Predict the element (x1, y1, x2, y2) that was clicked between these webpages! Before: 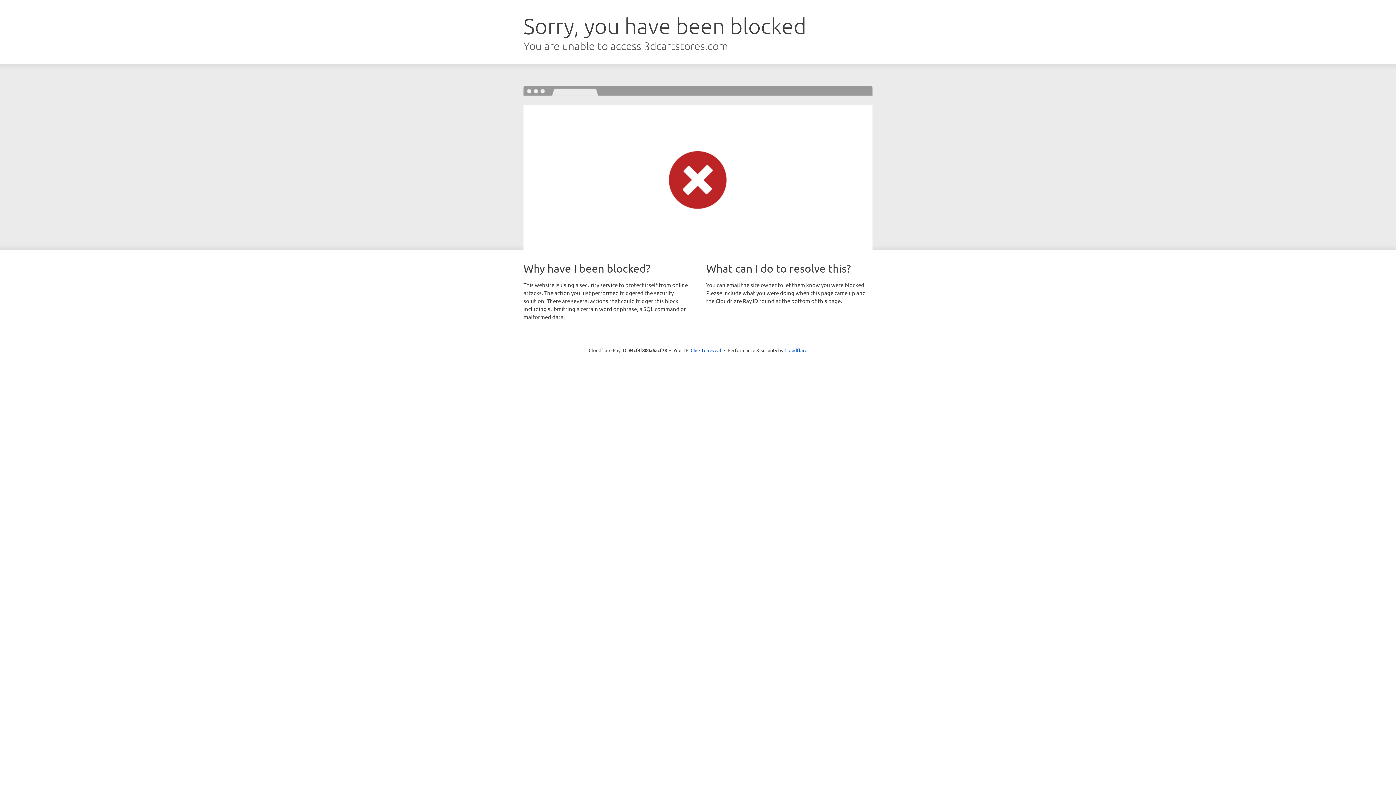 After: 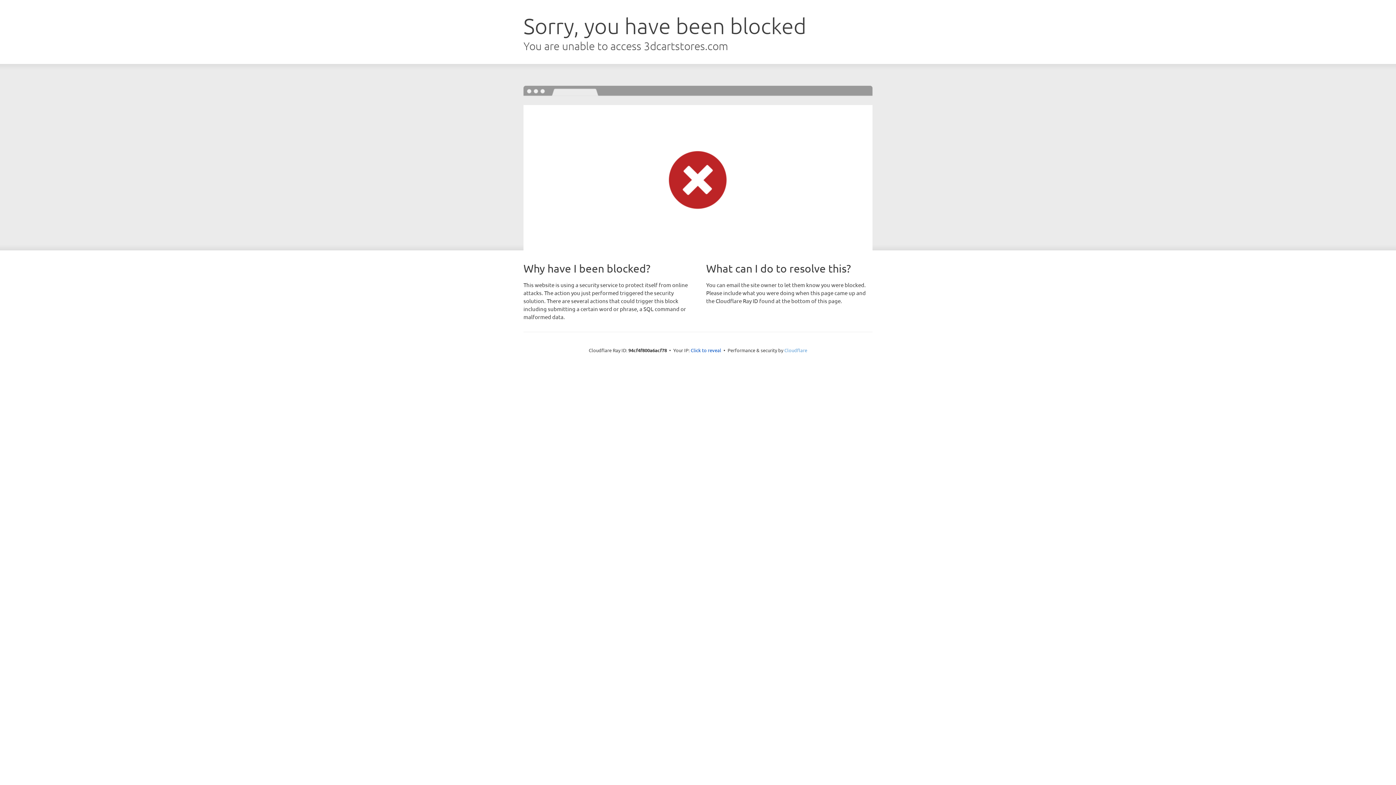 Action: label: Cloudflare bbox: (784, 347, 807, 353)